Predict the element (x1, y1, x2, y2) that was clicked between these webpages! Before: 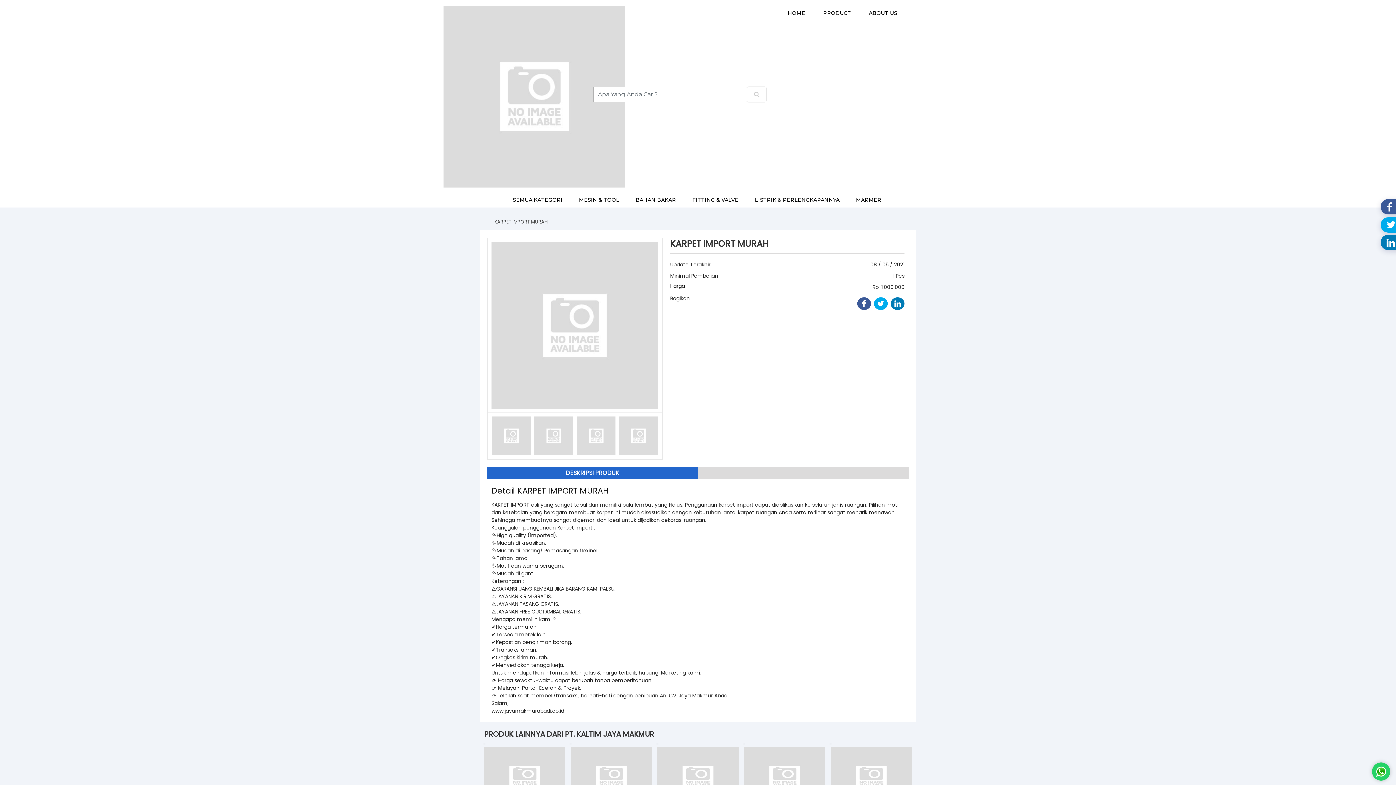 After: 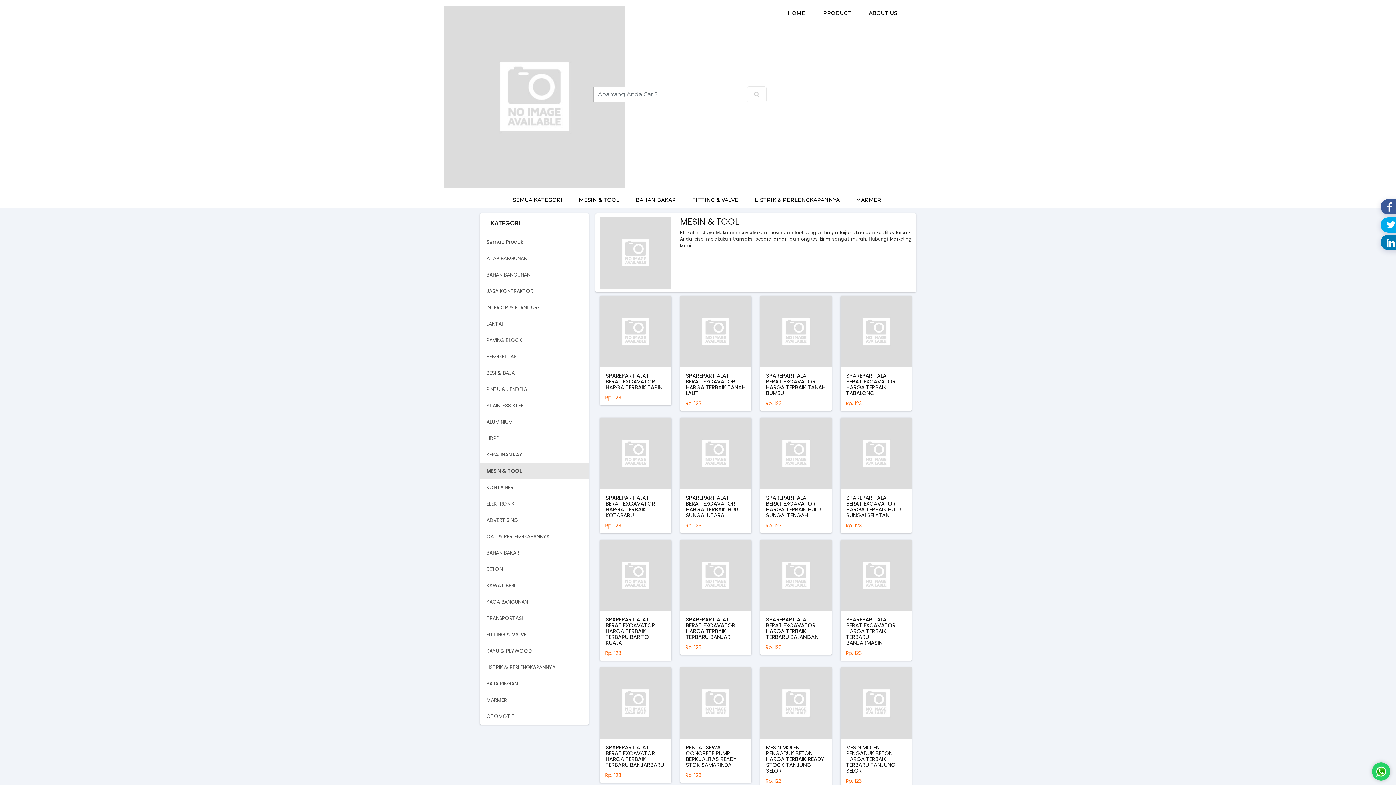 Action: label: MESIN & TOOL bbox: (571, 192, 626, 207)